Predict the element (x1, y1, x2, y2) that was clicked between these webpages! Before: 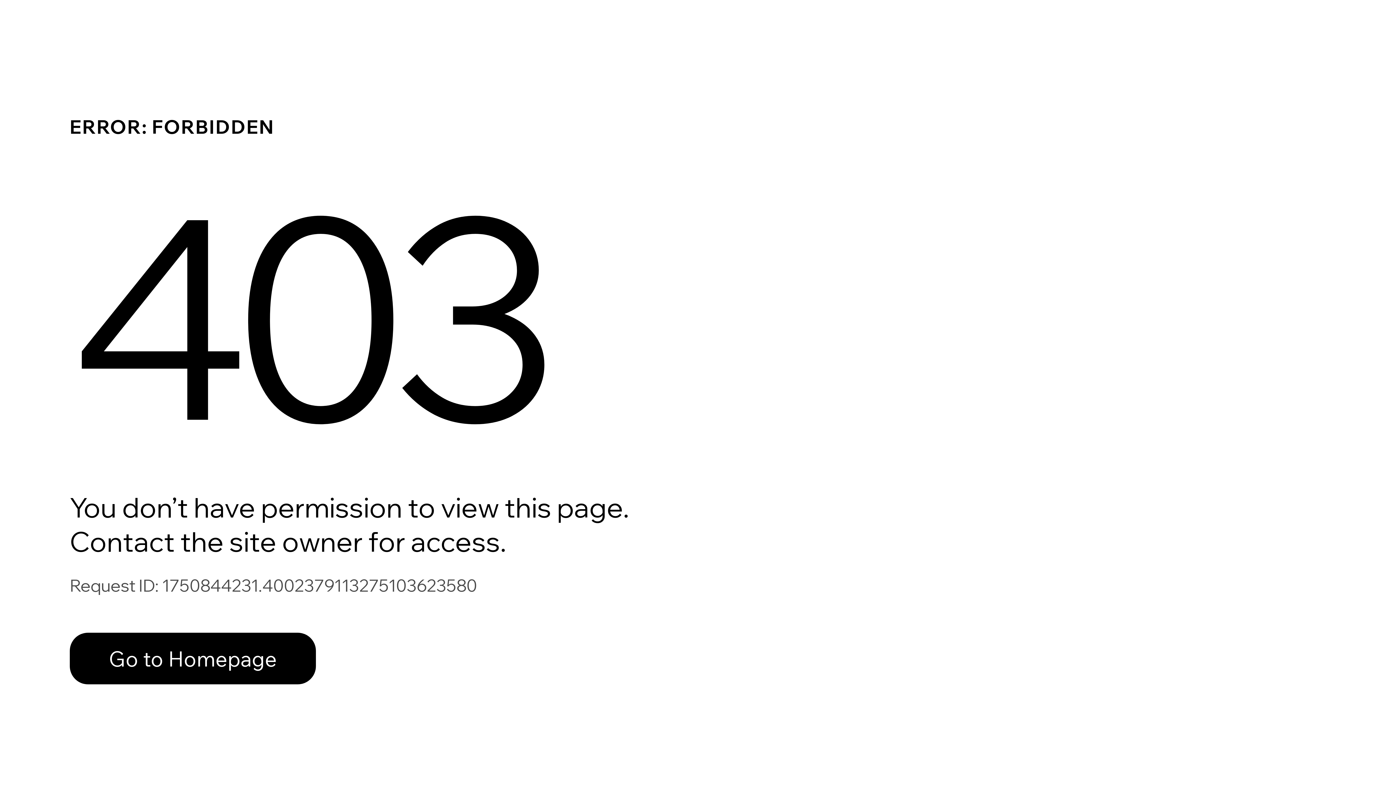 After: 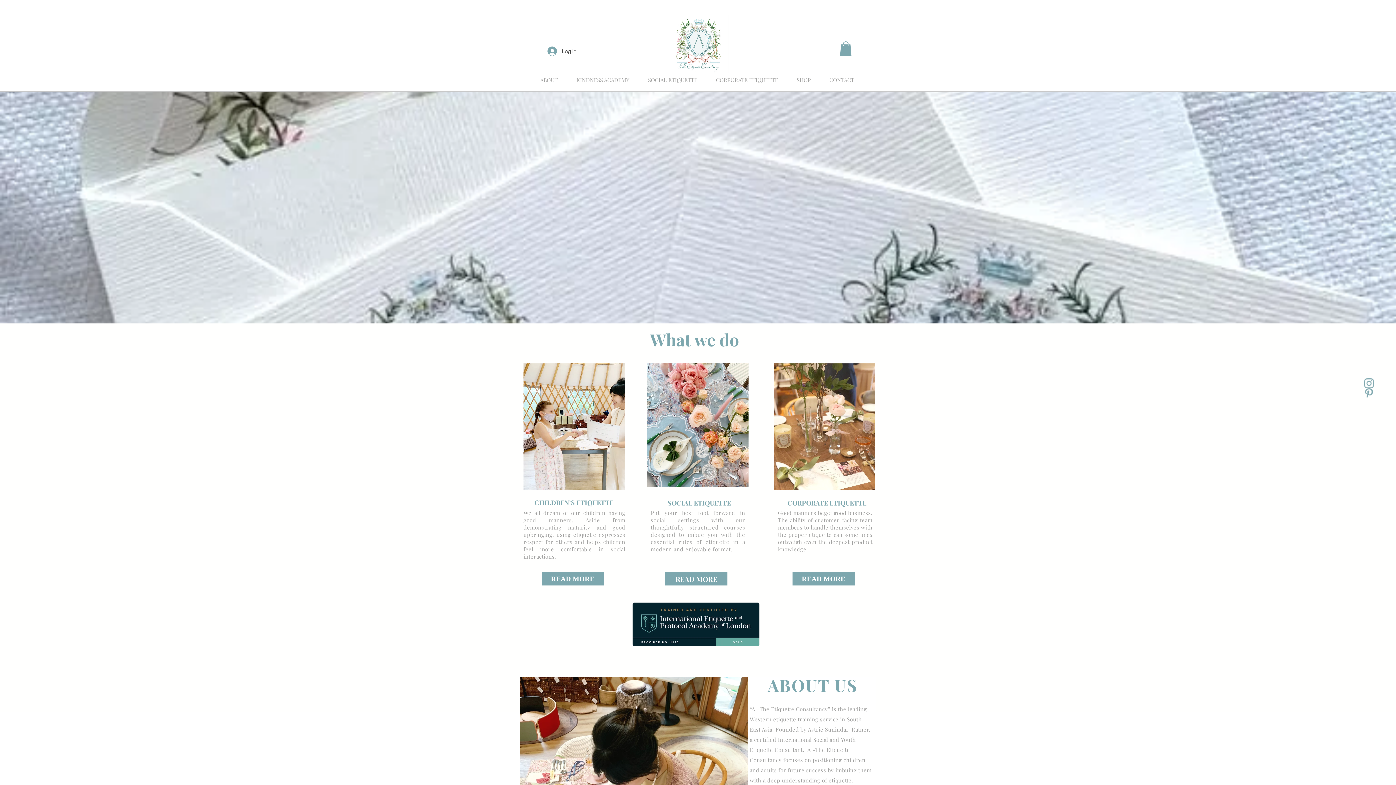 Action: bbox: (69, 633, 316, 684) label: Go to Homepage